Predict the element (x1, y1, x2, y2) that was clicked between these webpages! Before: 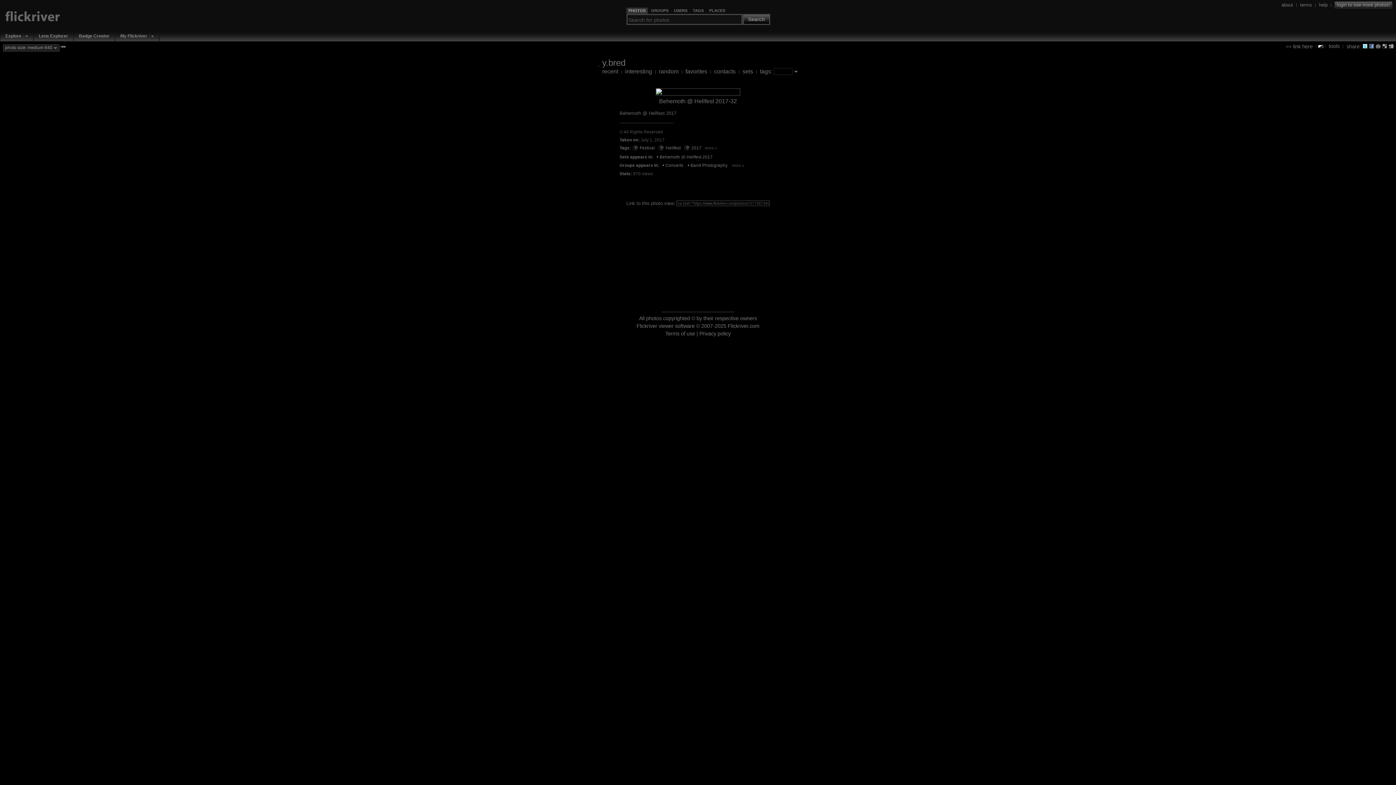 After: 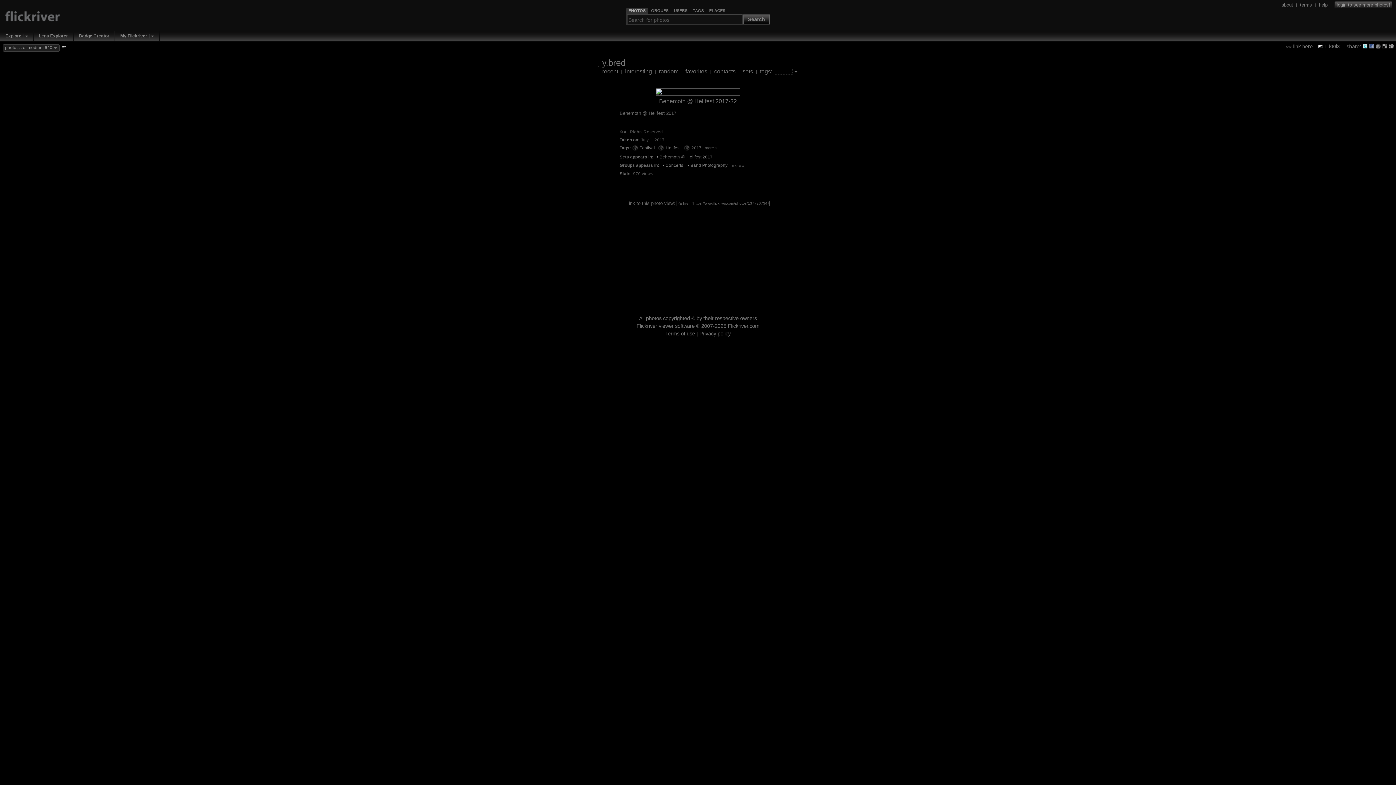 Action: bbox: (1362, 43, 1368, 48)